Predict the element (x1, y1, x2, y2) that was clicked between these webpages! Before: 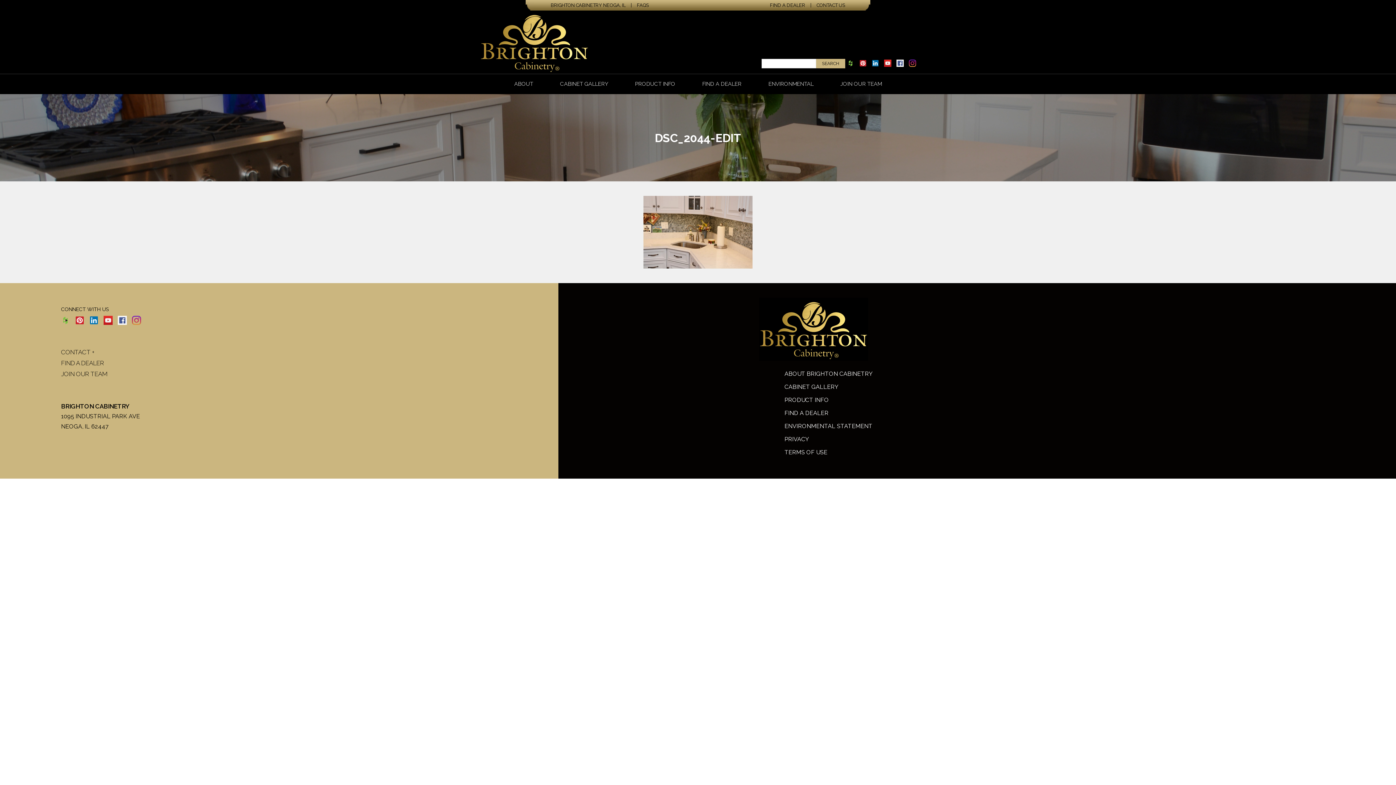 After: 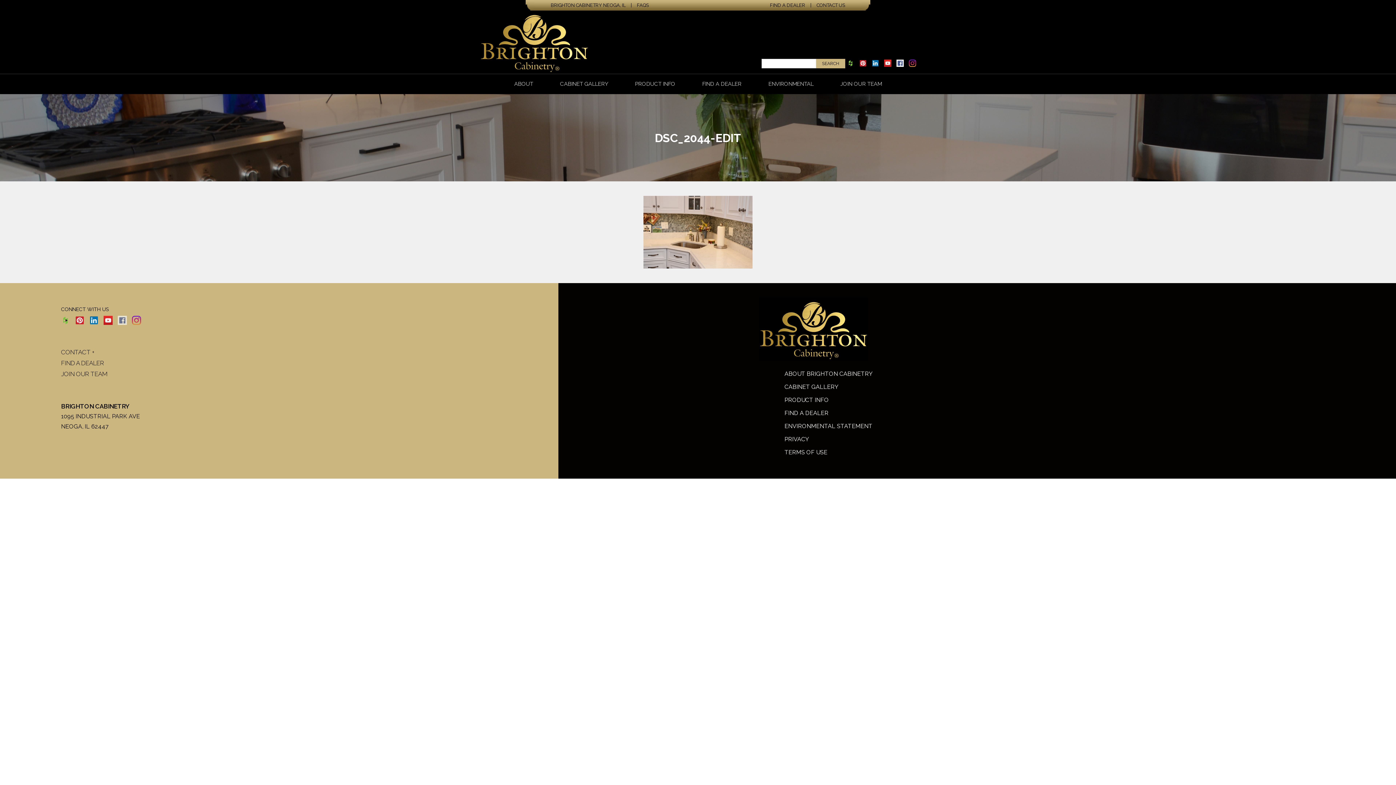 Action: bbox: (117, 316, 126, 325)